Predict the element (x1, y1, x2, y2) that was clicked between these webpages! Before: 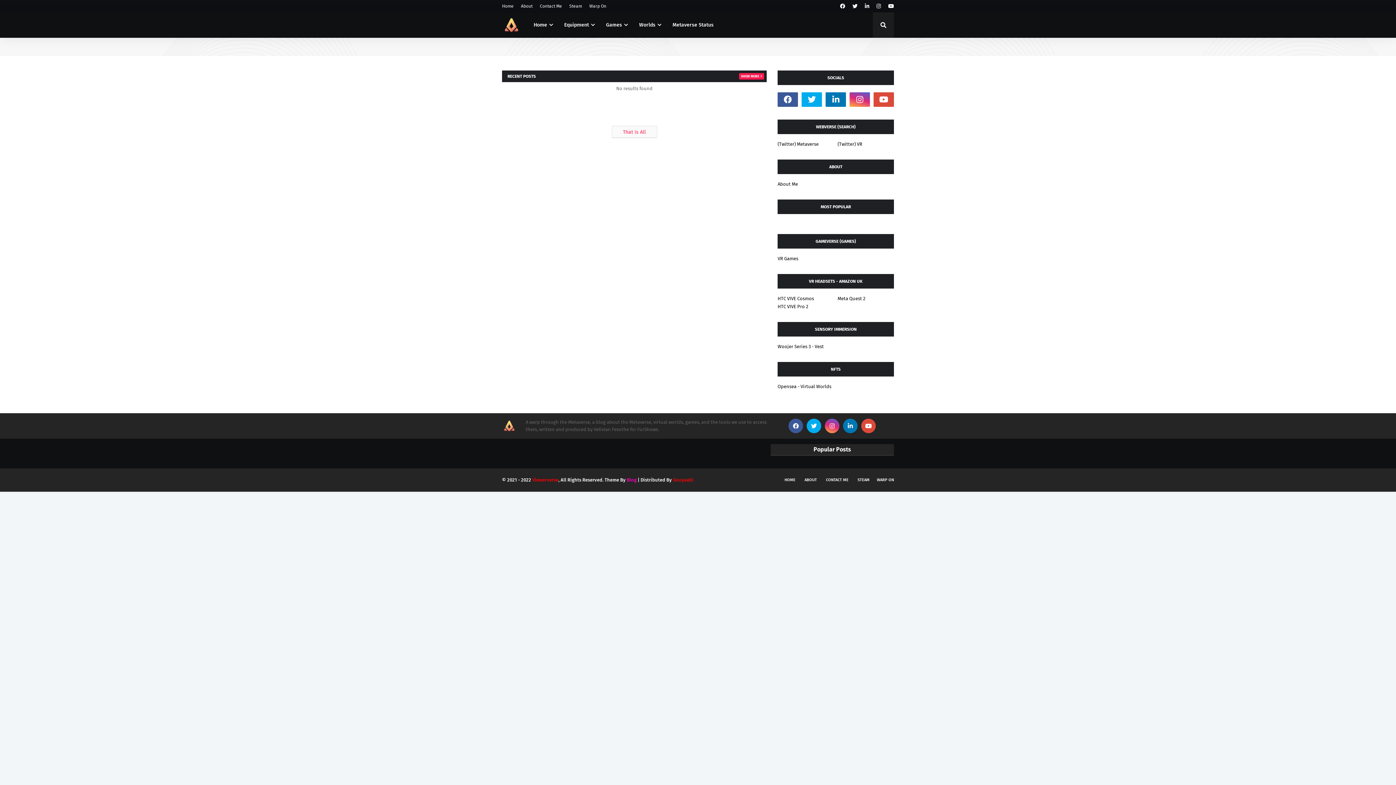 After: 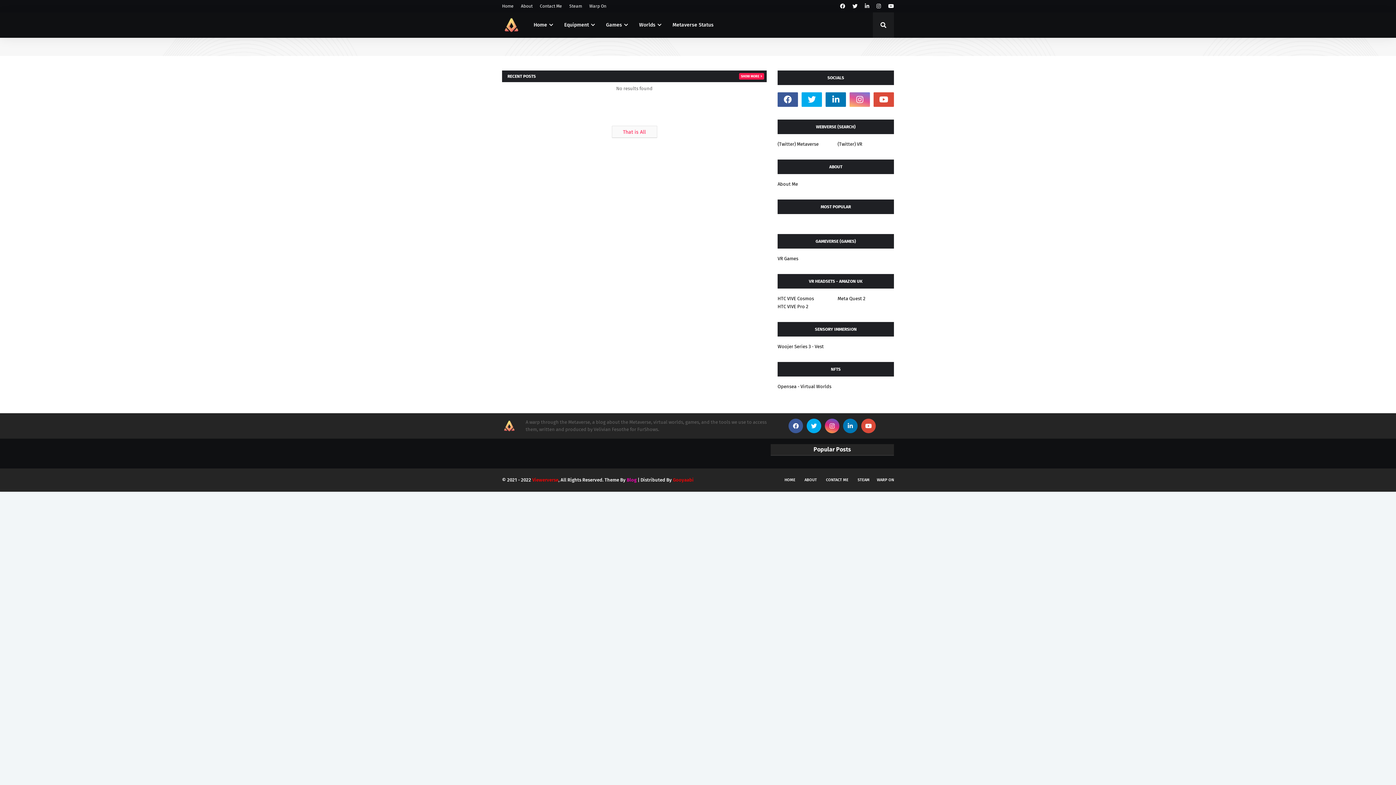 Action: bbox: (849, 92, 870, 106)